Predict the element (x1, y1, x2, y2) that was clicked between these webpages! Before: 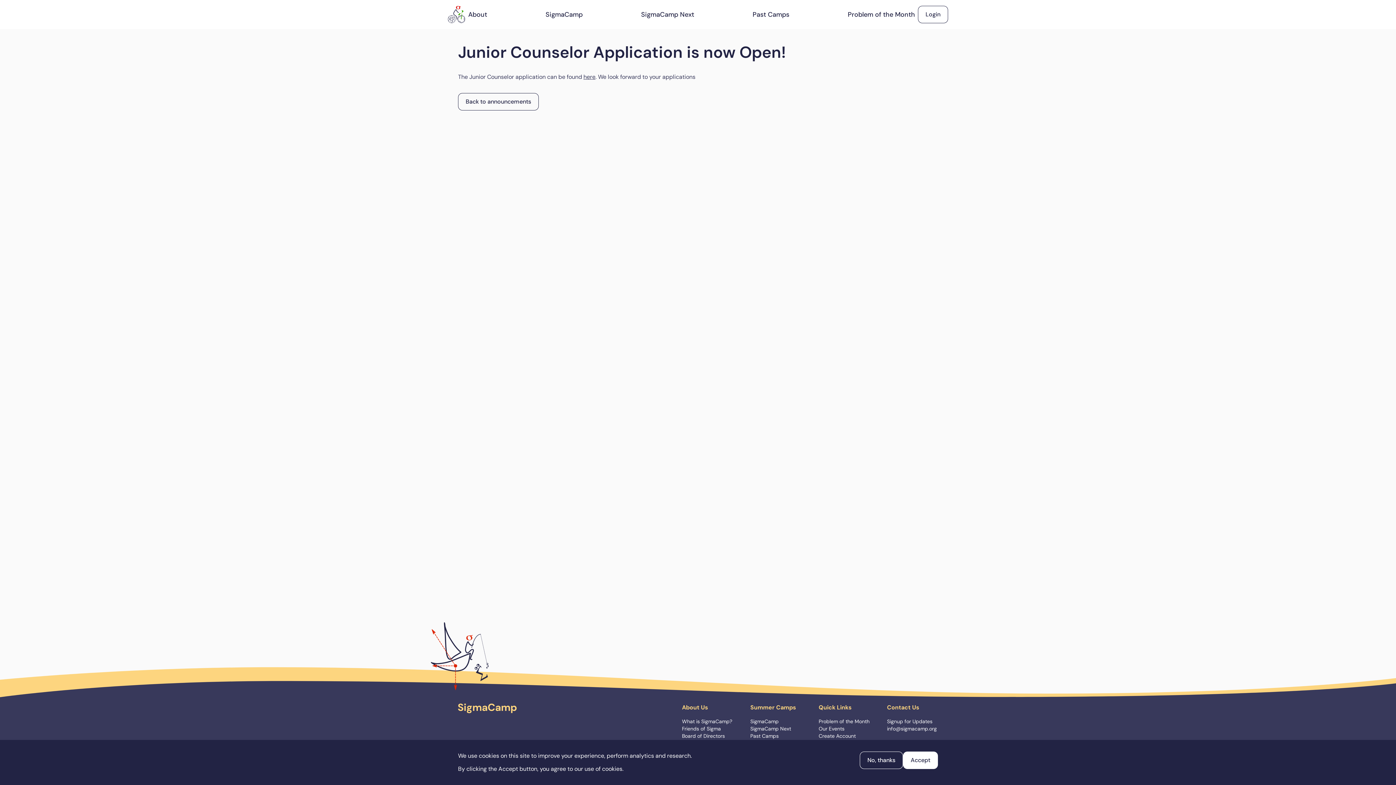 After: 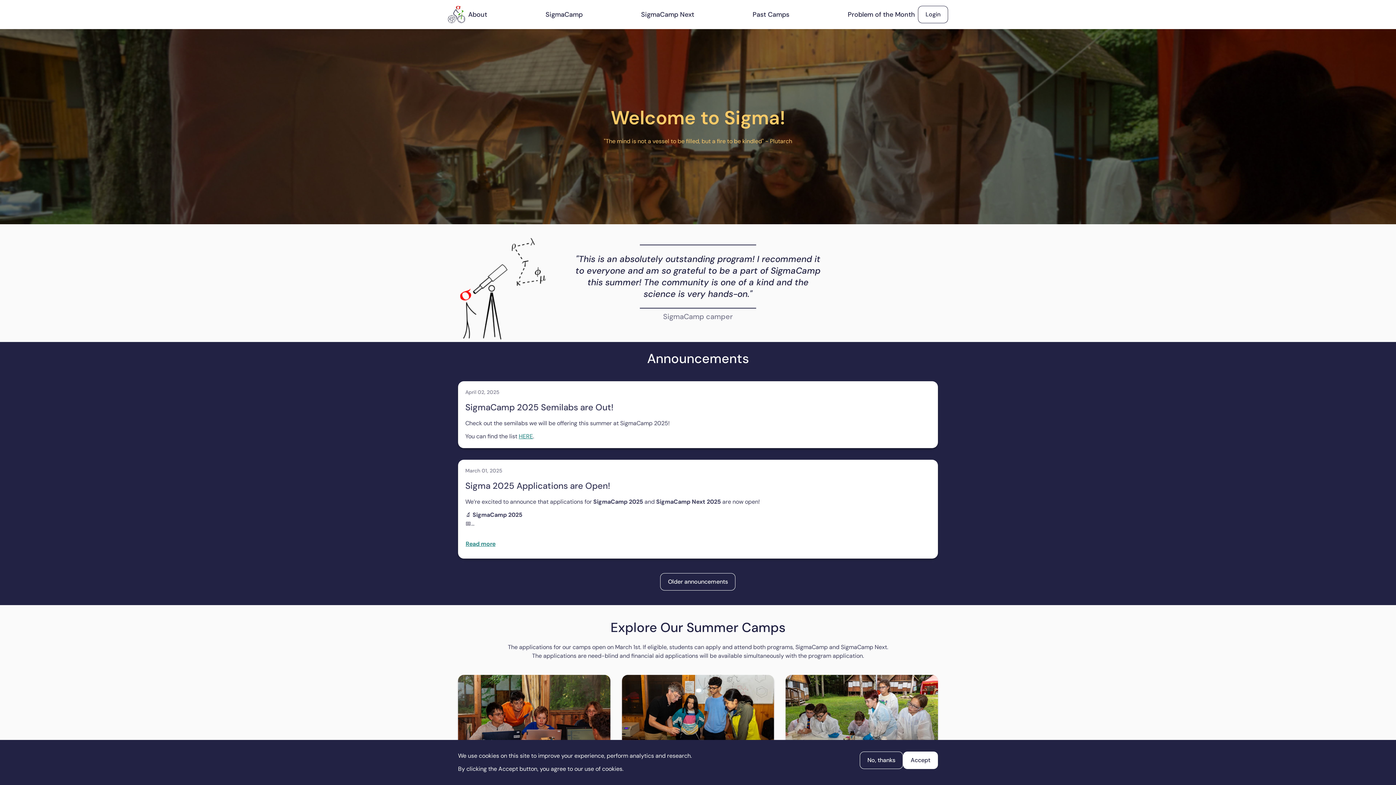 Action: bbox: (458, 703, 522, 719)